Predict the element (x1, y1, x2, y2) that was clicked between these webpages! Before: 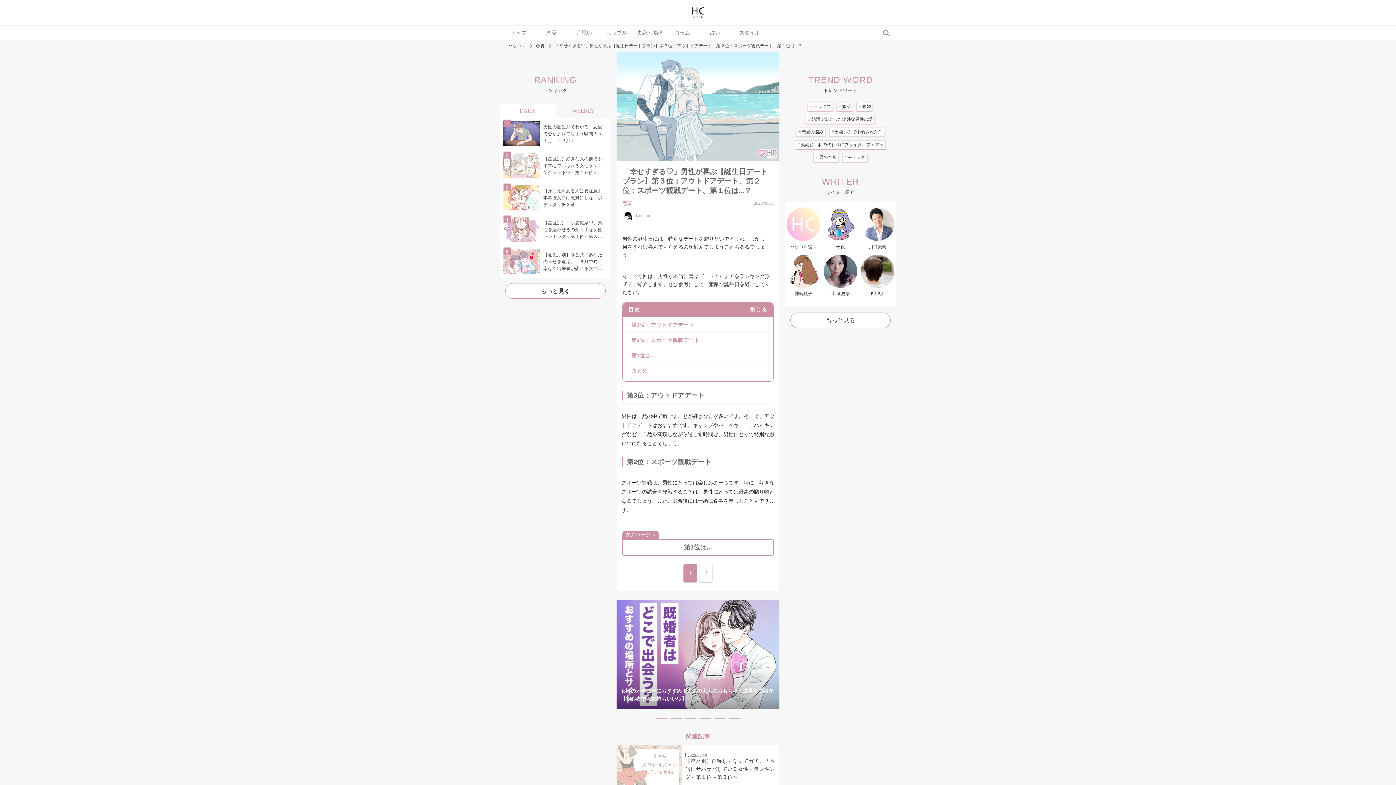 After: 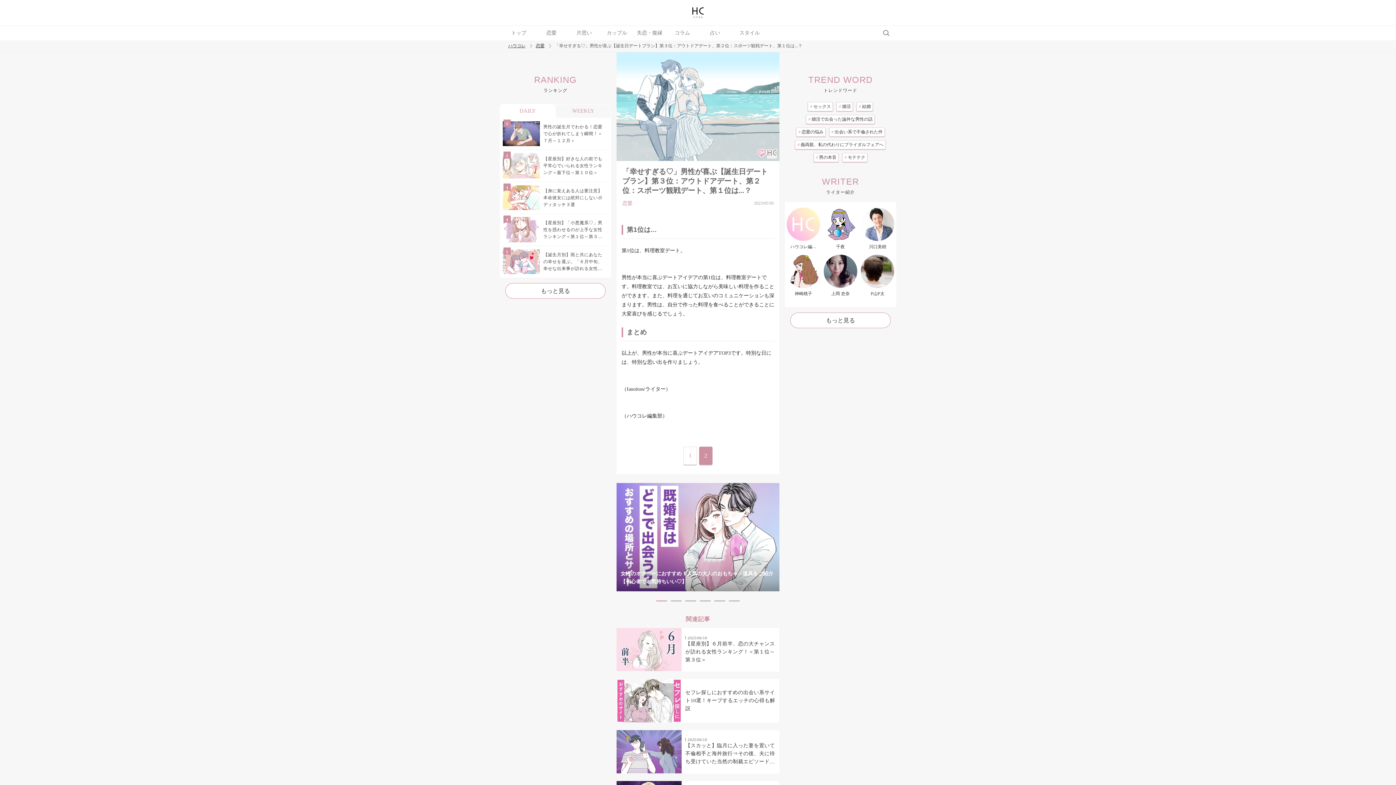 Action: bbox: (699, 564, 712, 582) label: 2